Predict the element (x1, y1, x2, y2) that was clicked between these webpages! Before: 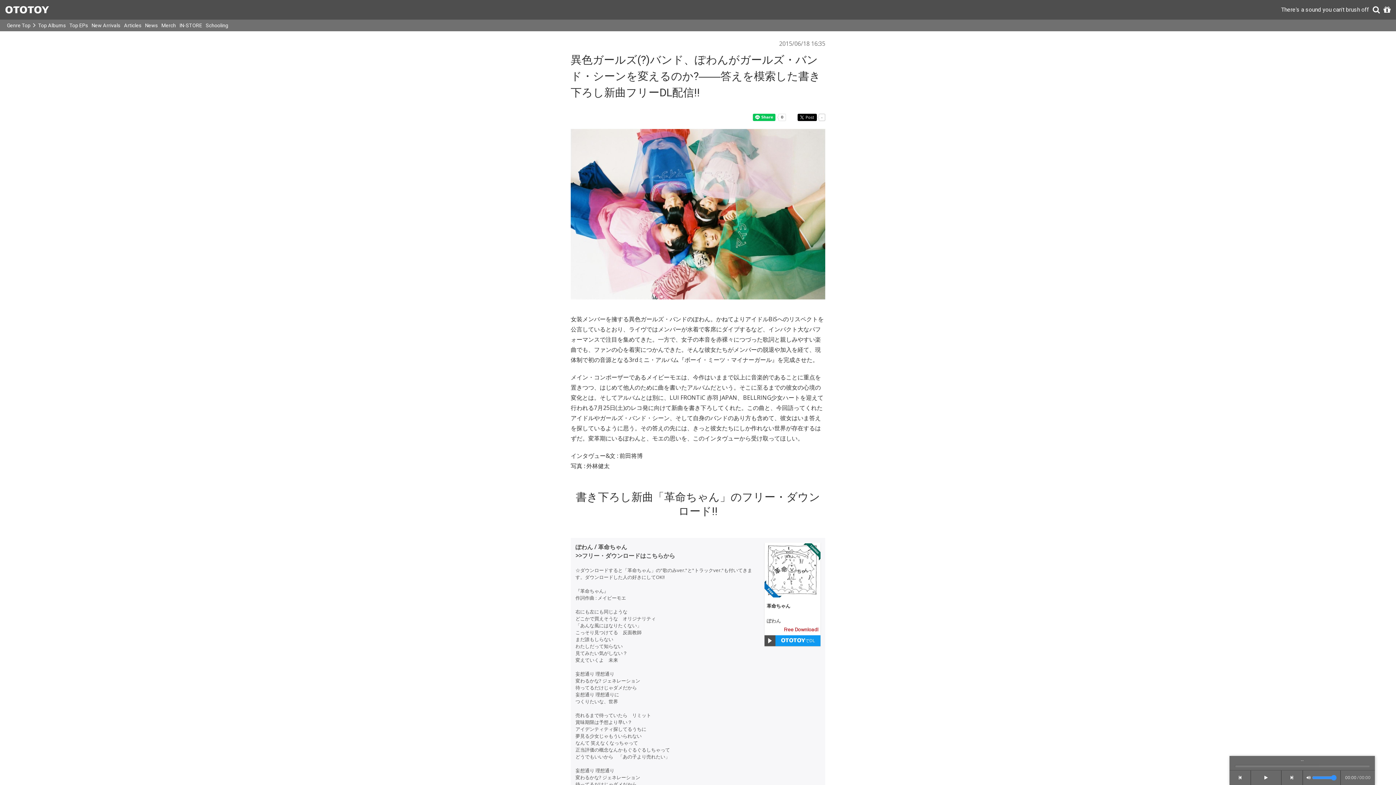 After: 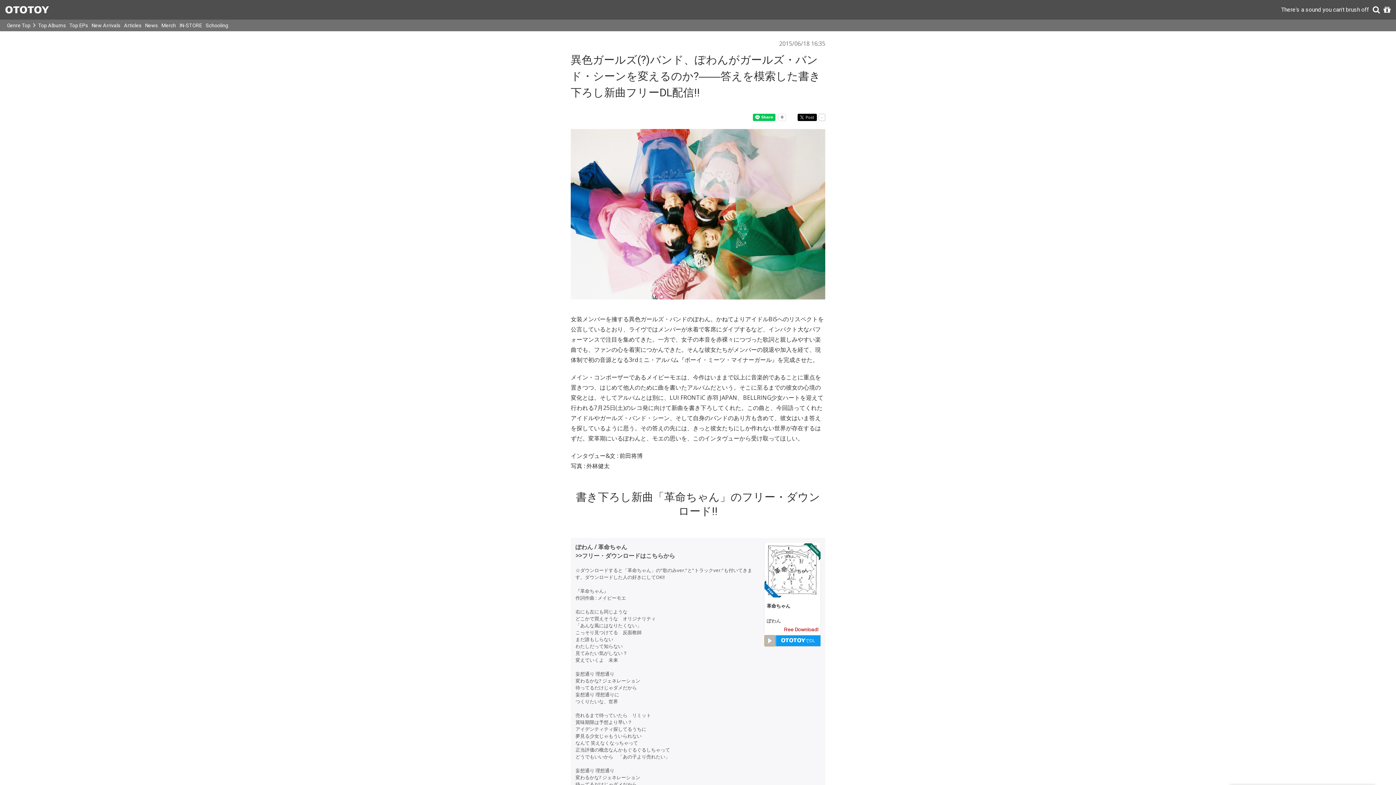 Action: bbox: (764, 635, 775, 646) label: Play